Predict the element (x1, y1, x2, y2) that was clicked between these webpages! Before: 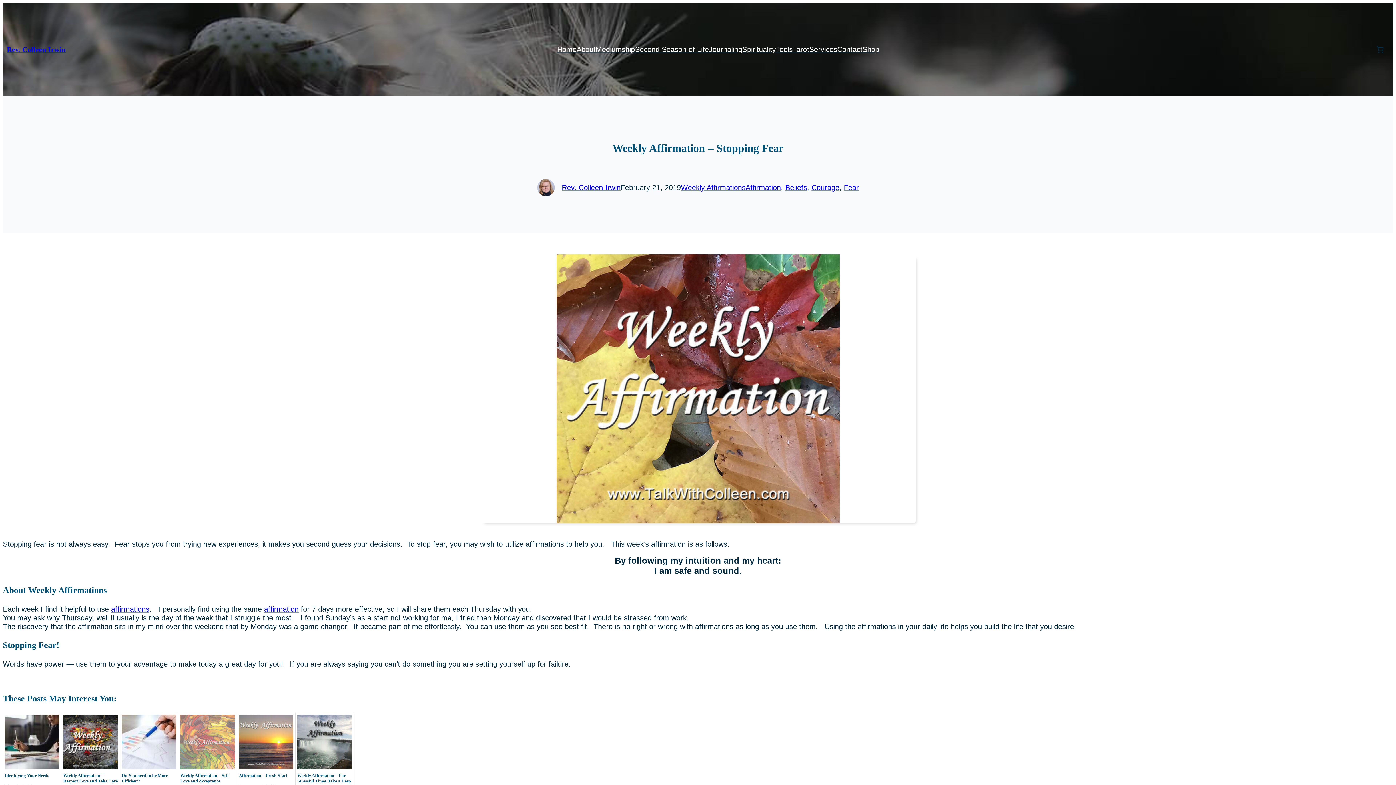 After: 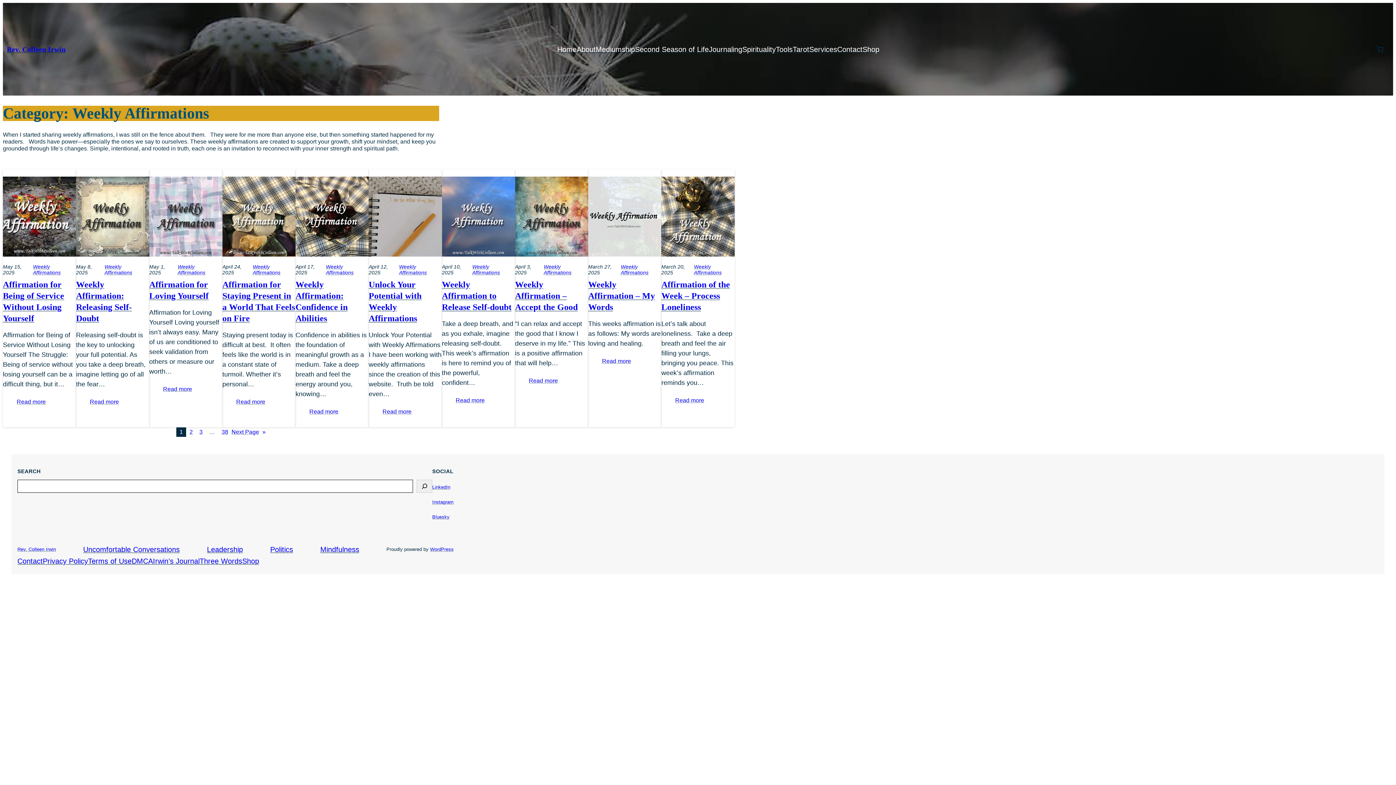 Action: label: Weekly Affirmations bbox: (681, 183, 745, 191)